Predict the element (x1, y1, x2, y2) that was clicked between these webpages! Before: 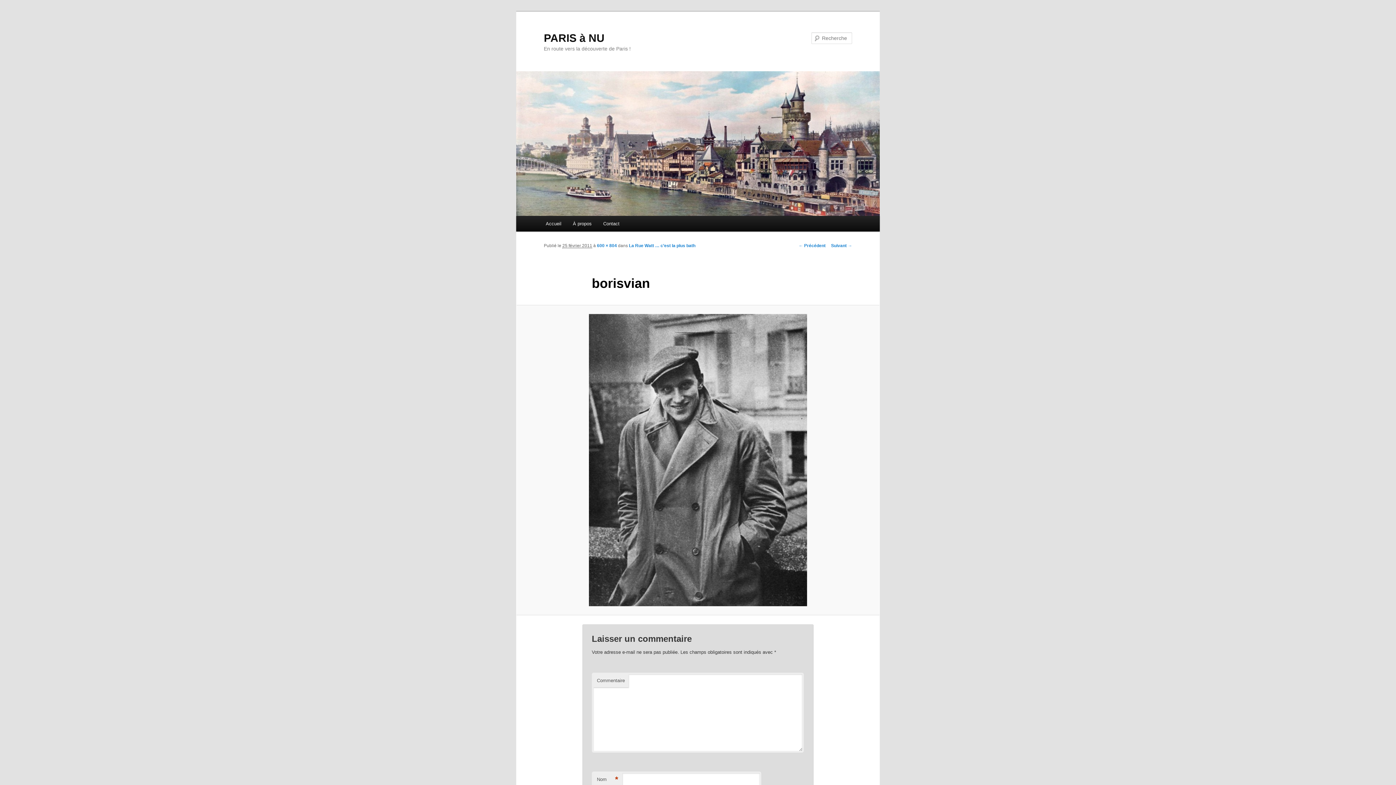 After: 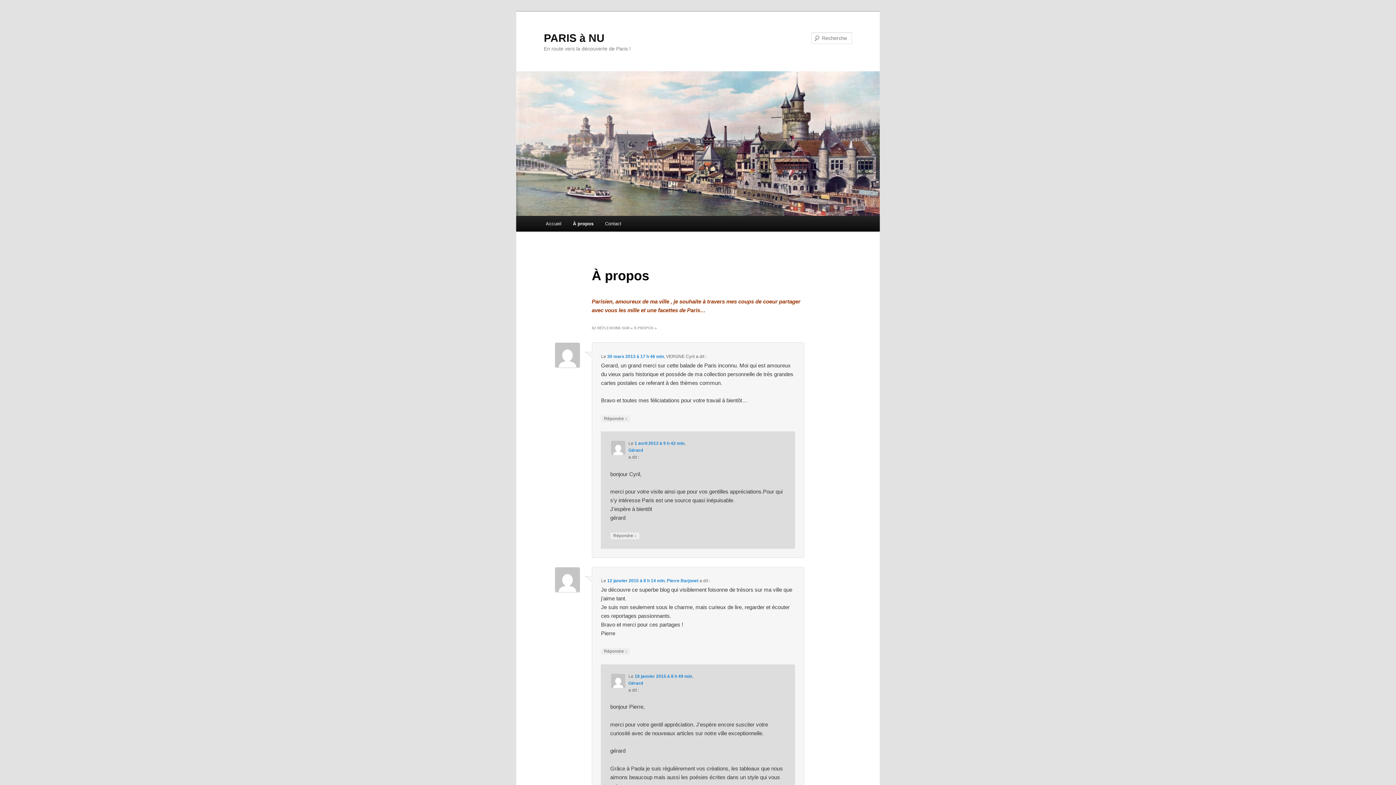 Action: label: À propos bbox: (567, 216, 597, 231)